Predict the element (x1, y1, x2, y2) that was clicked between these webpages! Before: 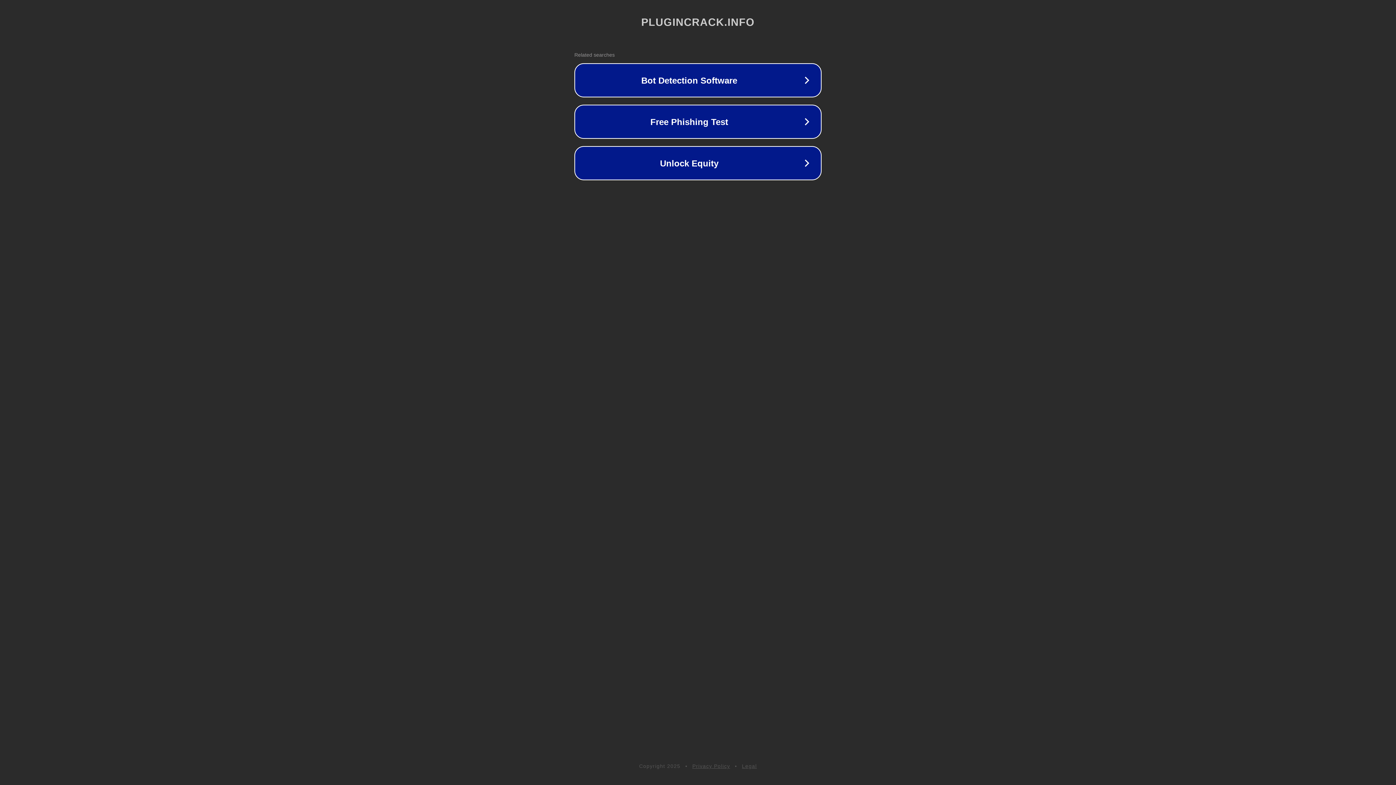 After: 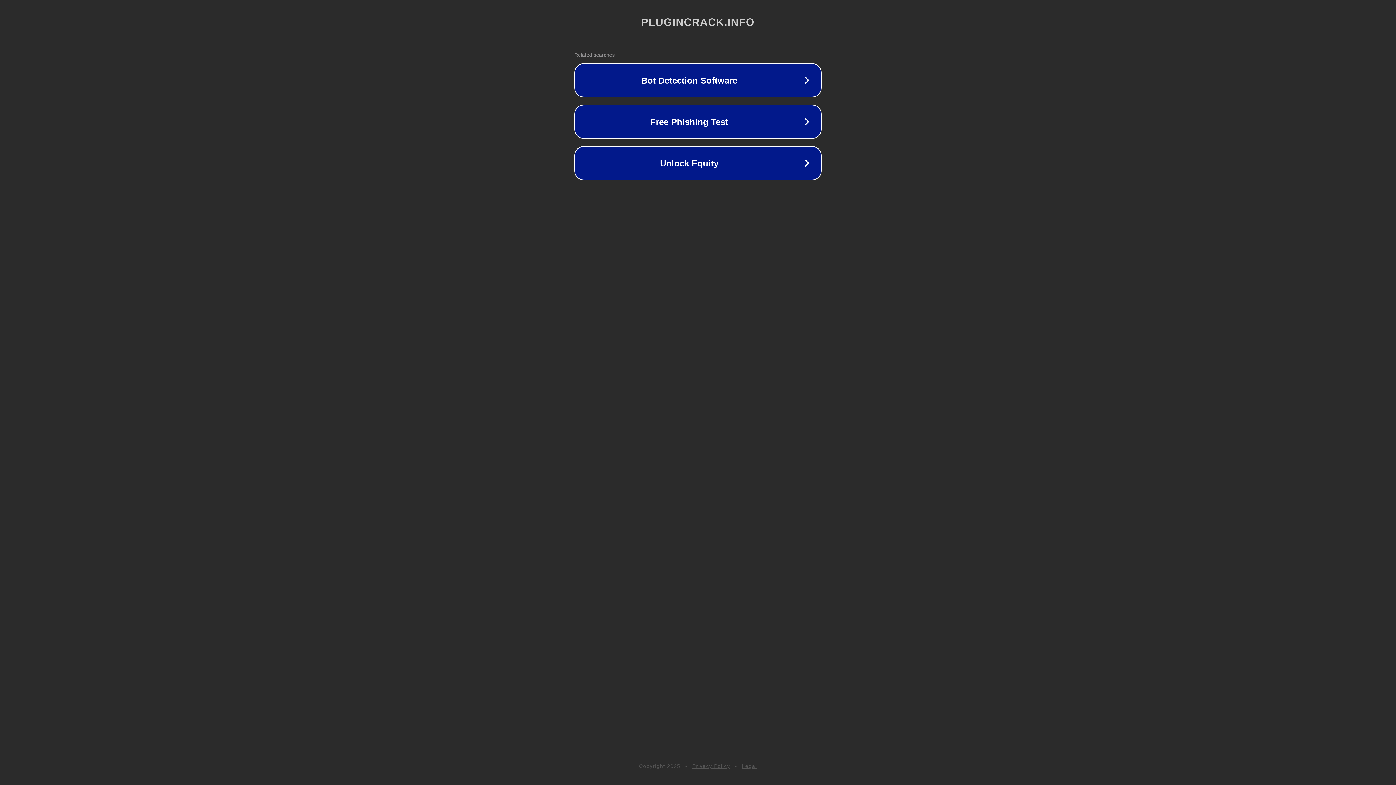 Action: bbox: (742, 763, 757, 769) label: Legal